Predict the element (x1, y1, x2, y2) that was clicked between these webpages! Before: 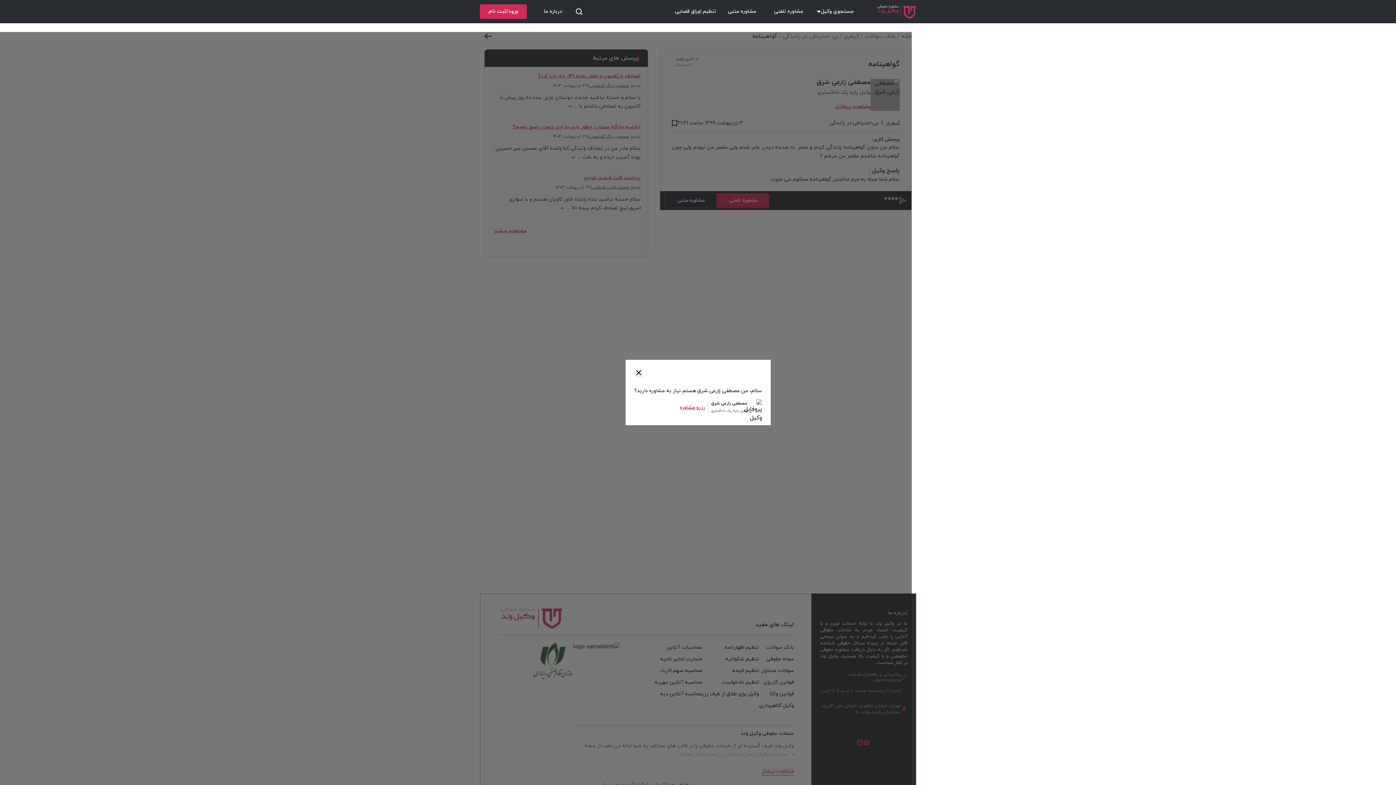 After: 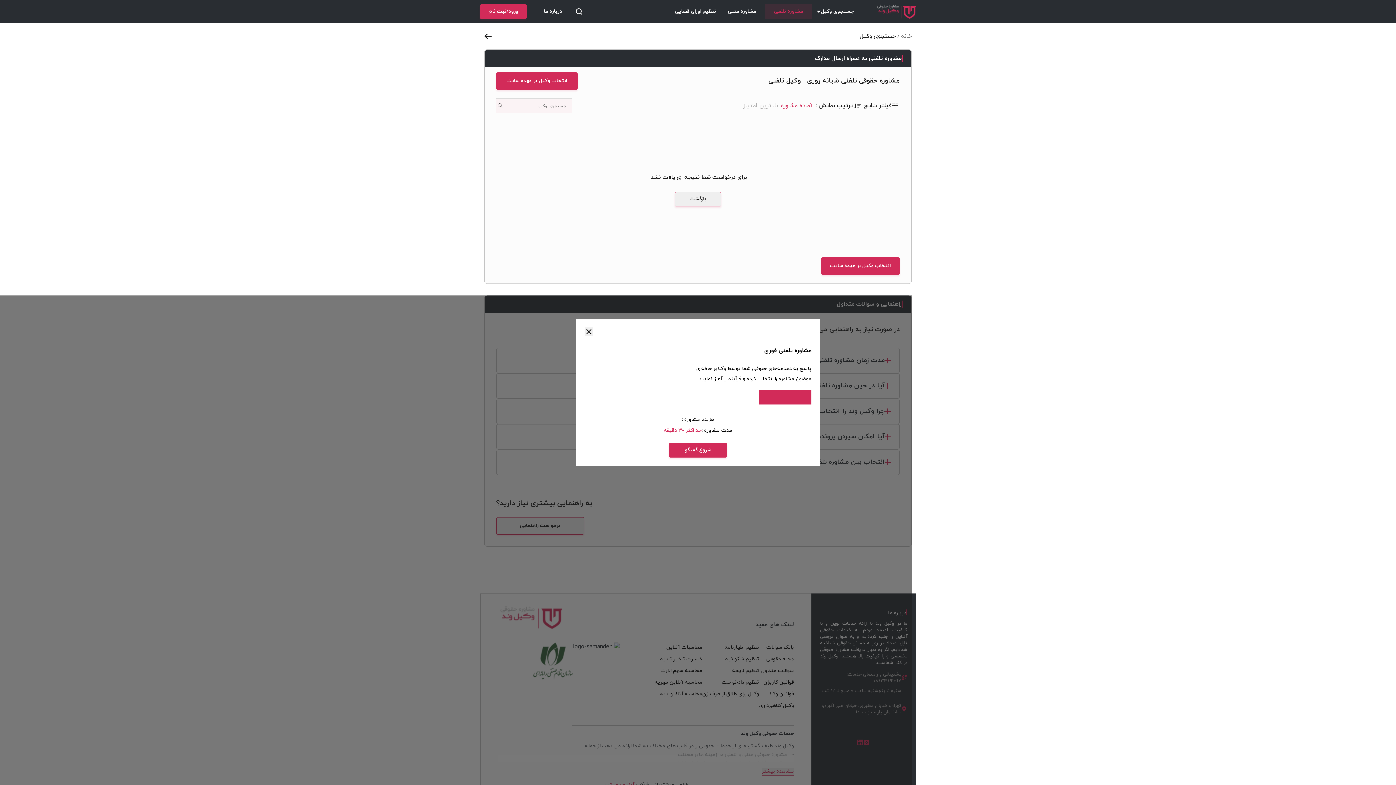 Action: label: مشاوره تلفنی bbox: (765, 4, 812, 18)